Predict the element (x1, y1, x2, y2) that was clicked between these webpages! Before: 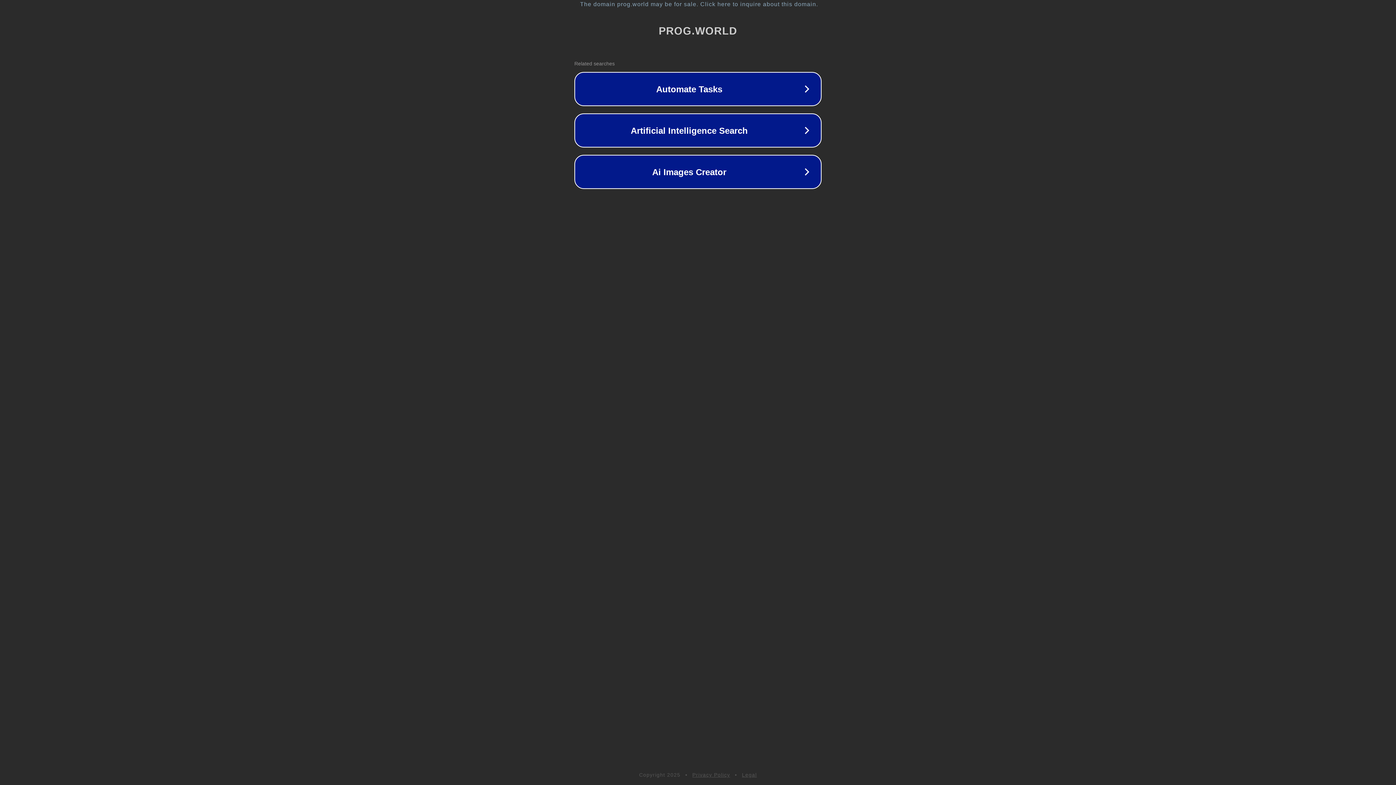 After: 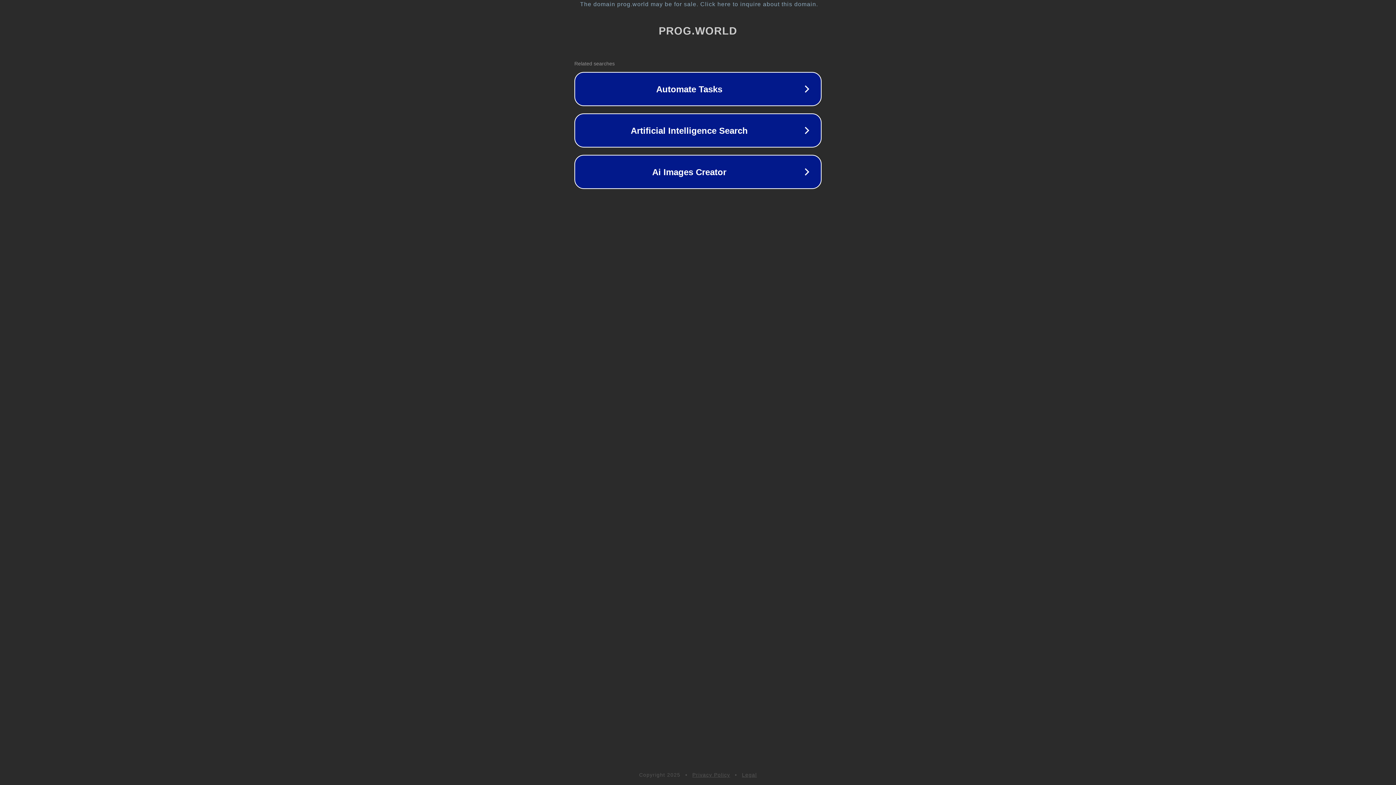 Action: label: Legal bbox: (742, 772, 757, 778)